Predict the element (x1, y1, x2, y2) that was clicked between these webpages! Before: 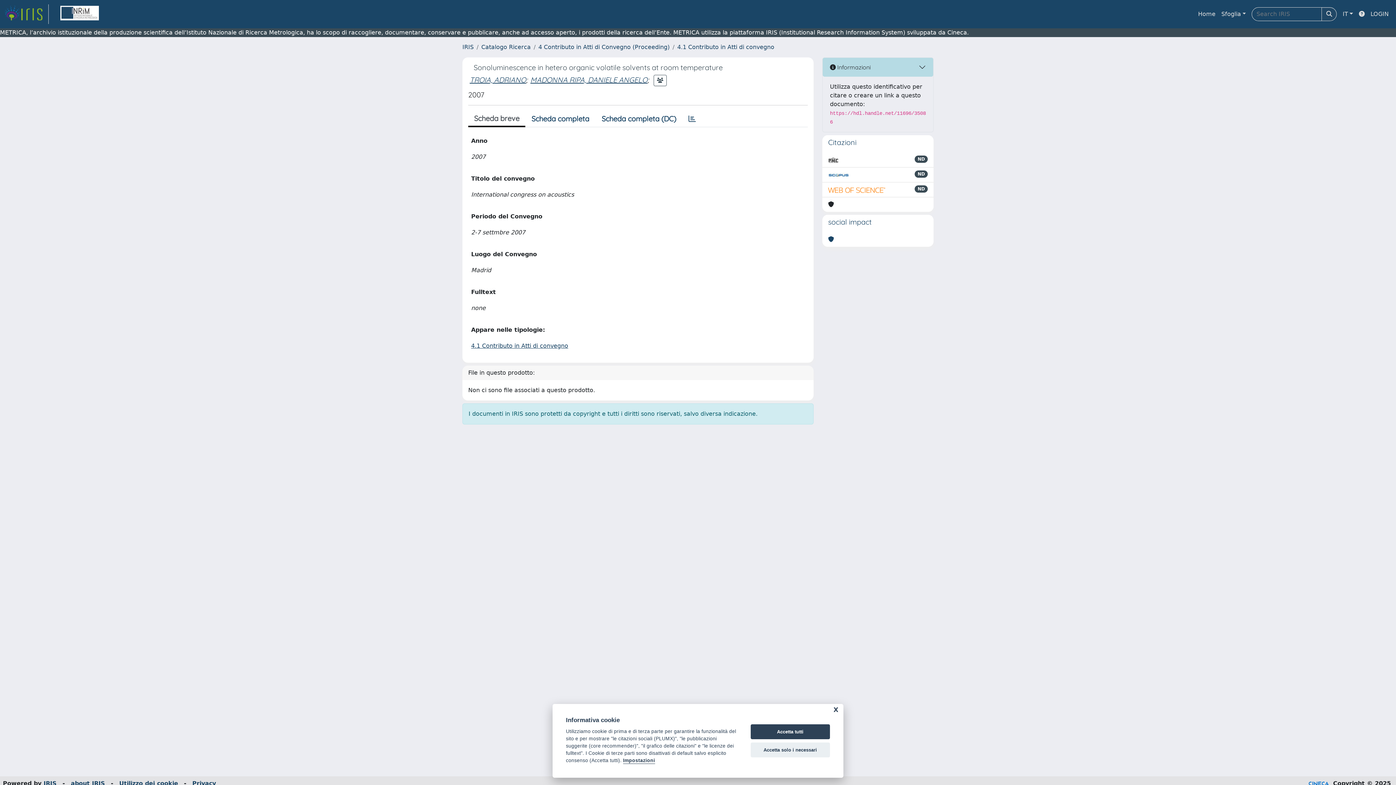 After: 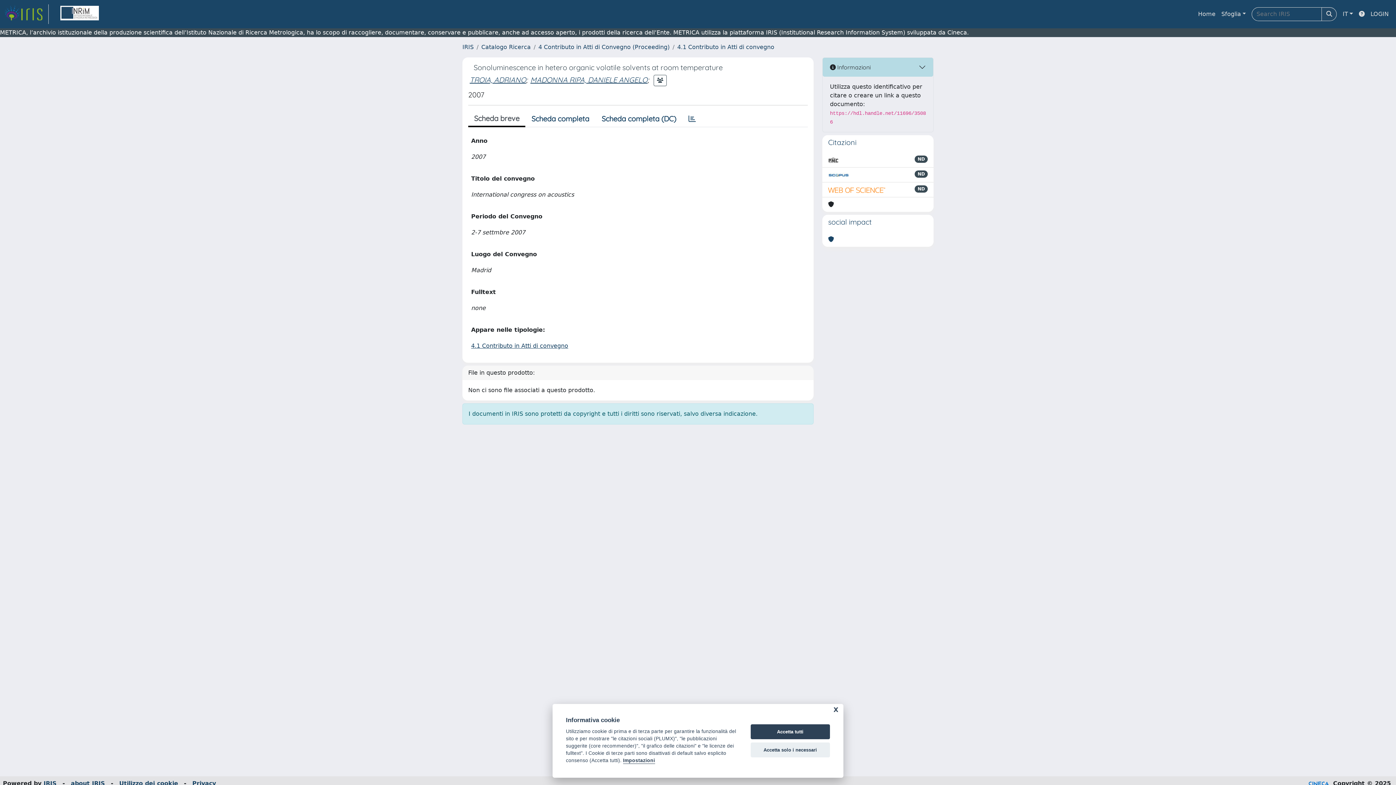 Action: bbox: (468, 111, 525, 127) label: Scheda breve